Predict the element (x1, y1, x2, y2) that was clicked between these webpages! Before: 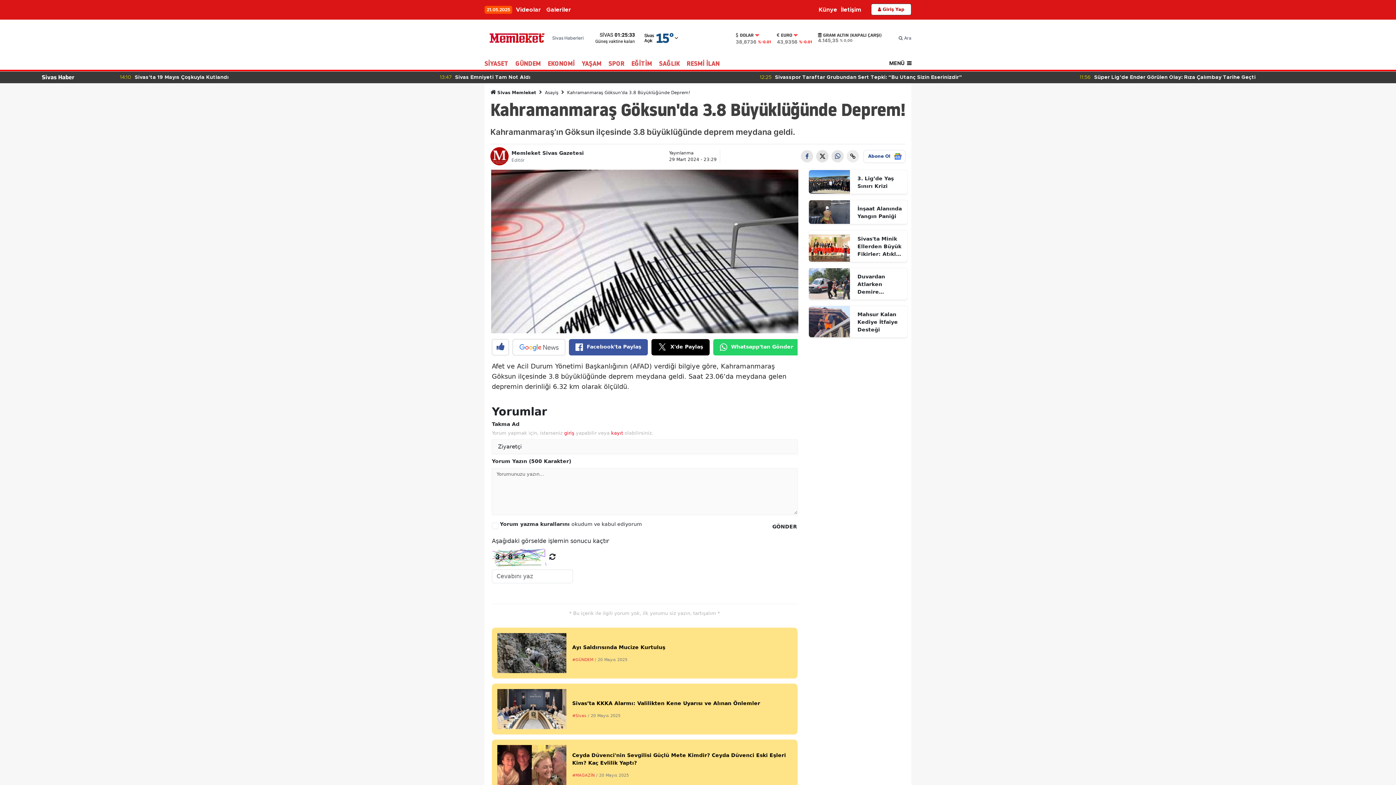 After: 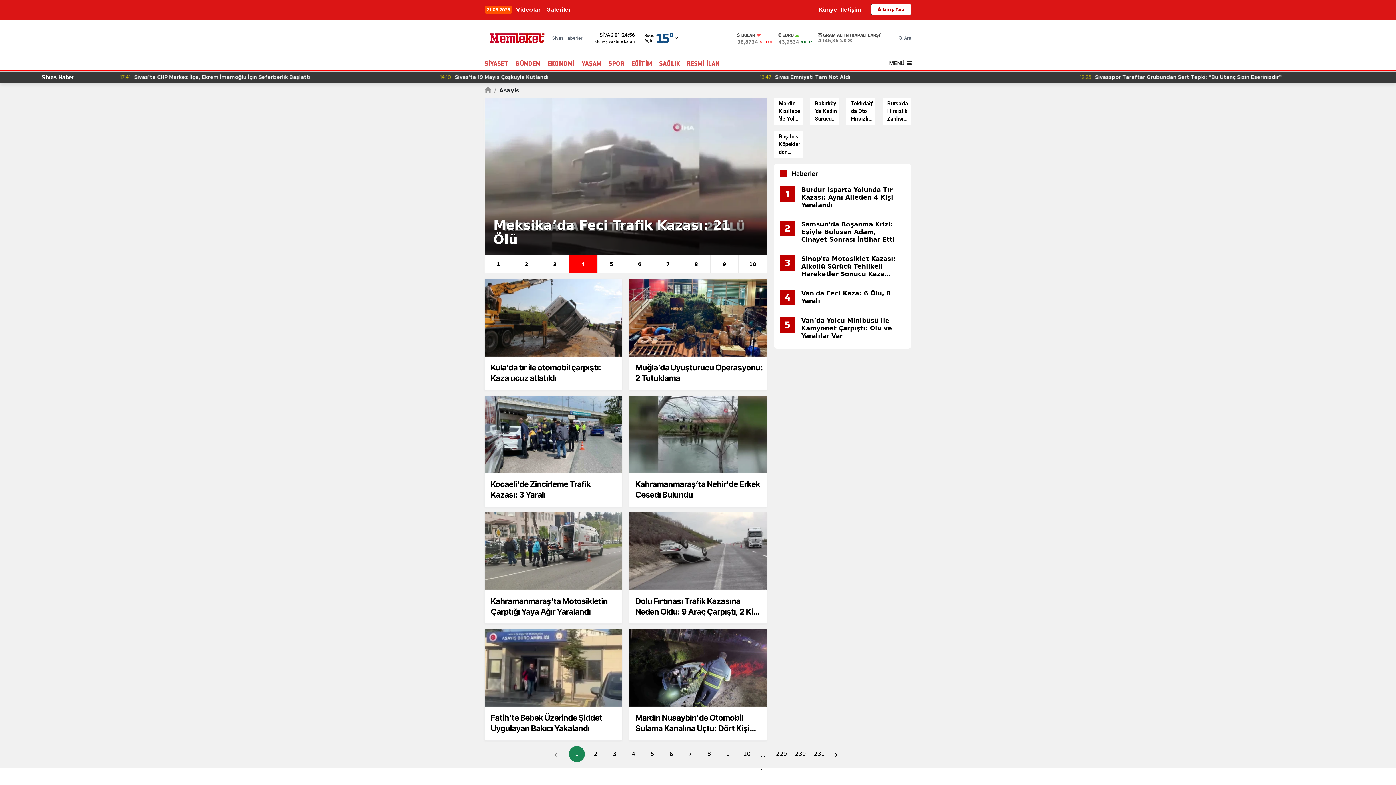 Action: bbox: (545, 89, 558, 95) label: Asayiş